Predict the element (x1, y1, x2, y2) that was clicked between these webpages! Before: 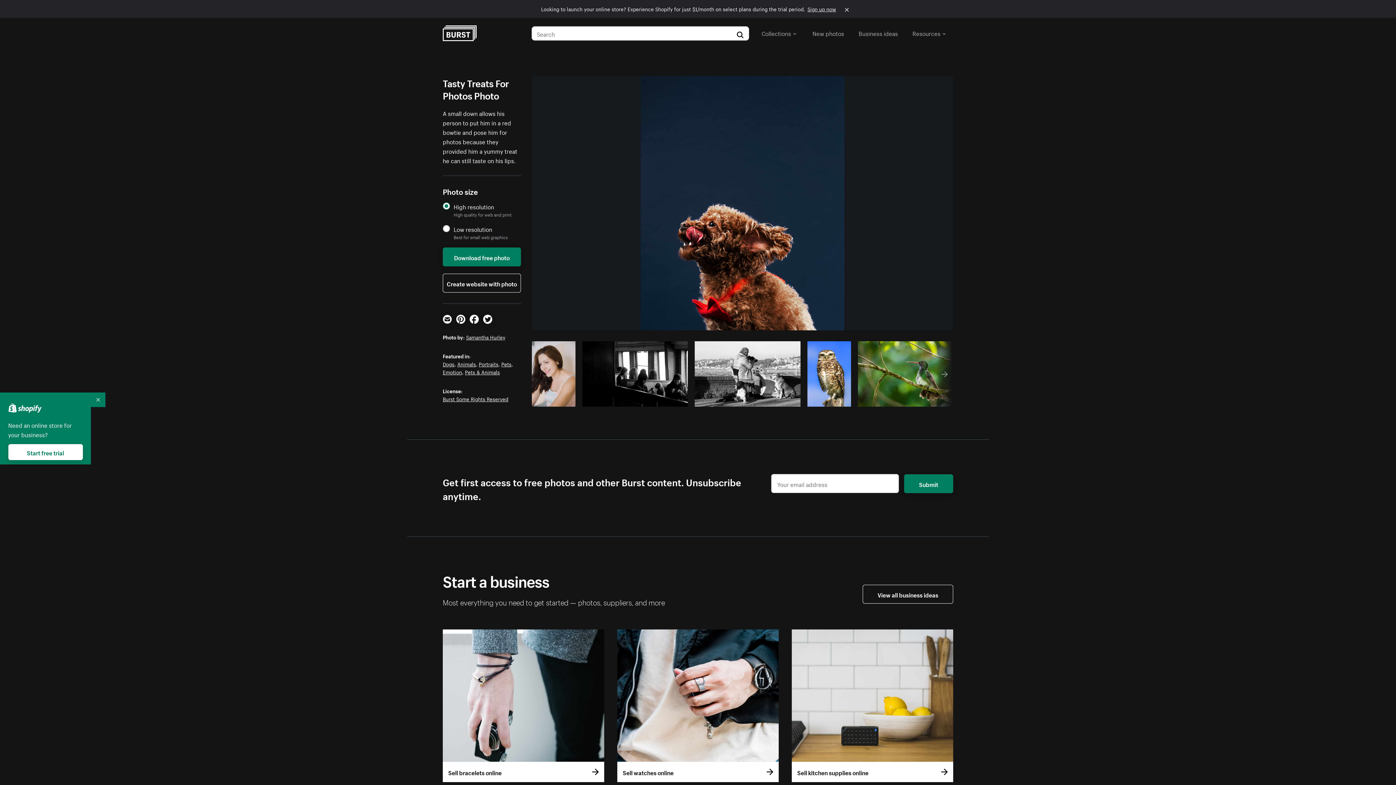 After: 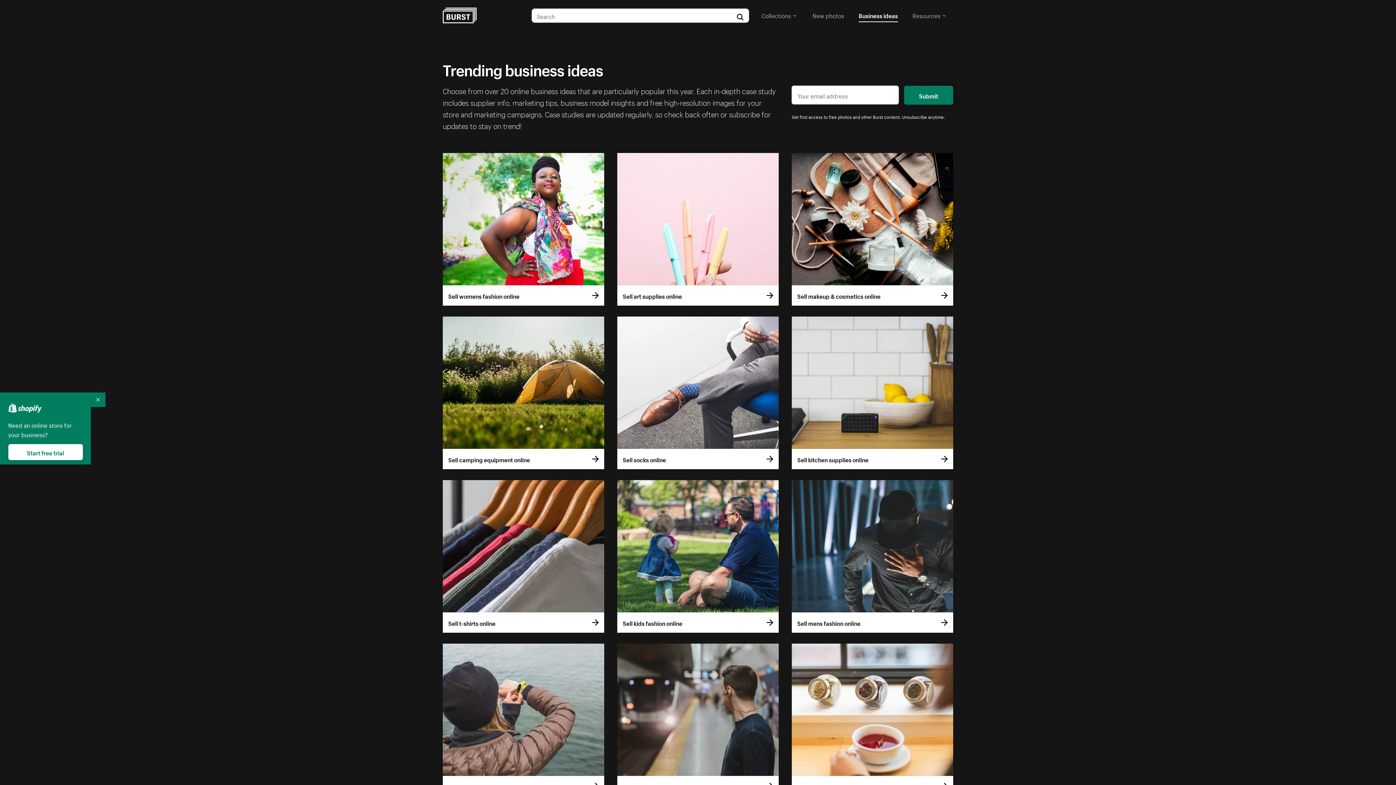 Action: label: Business ideas bbox: (858, 26, 898, 39)